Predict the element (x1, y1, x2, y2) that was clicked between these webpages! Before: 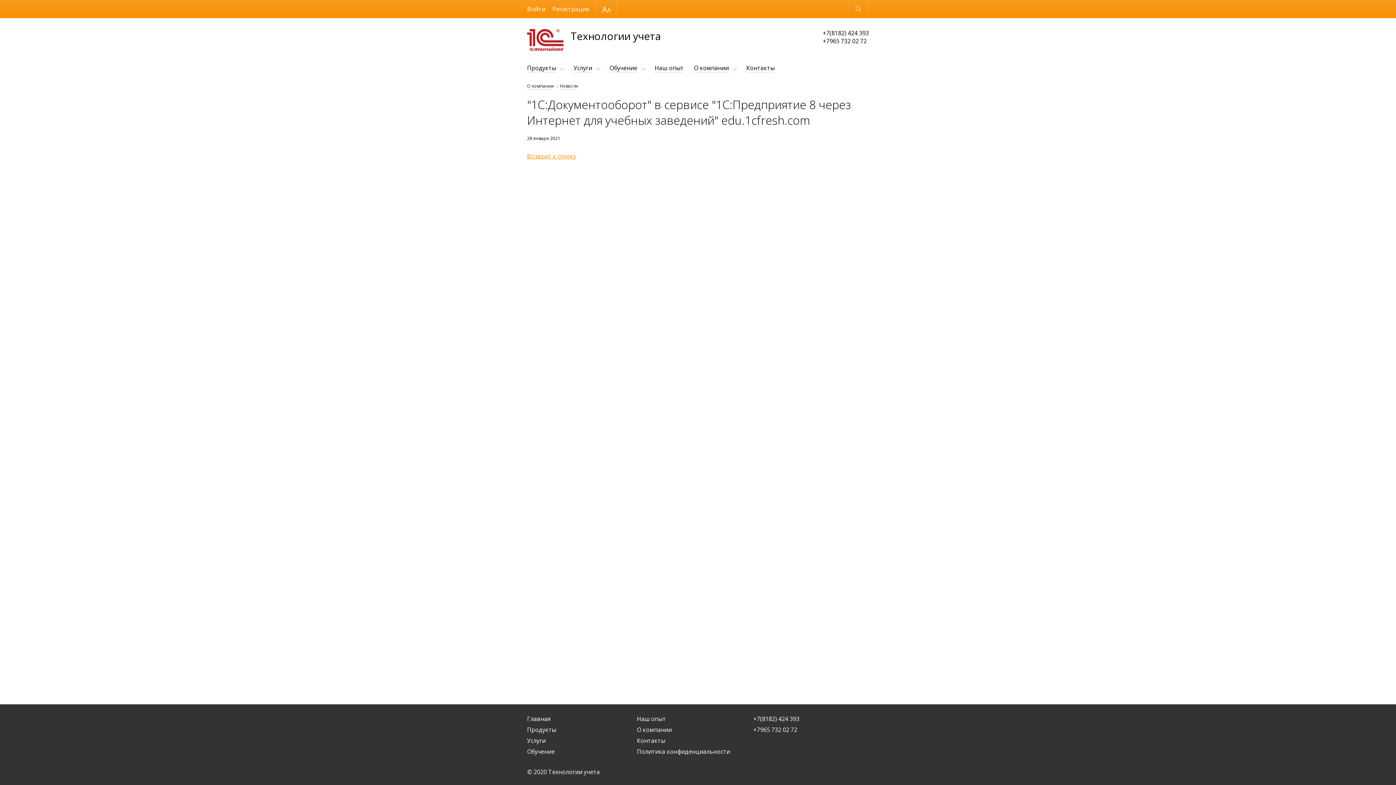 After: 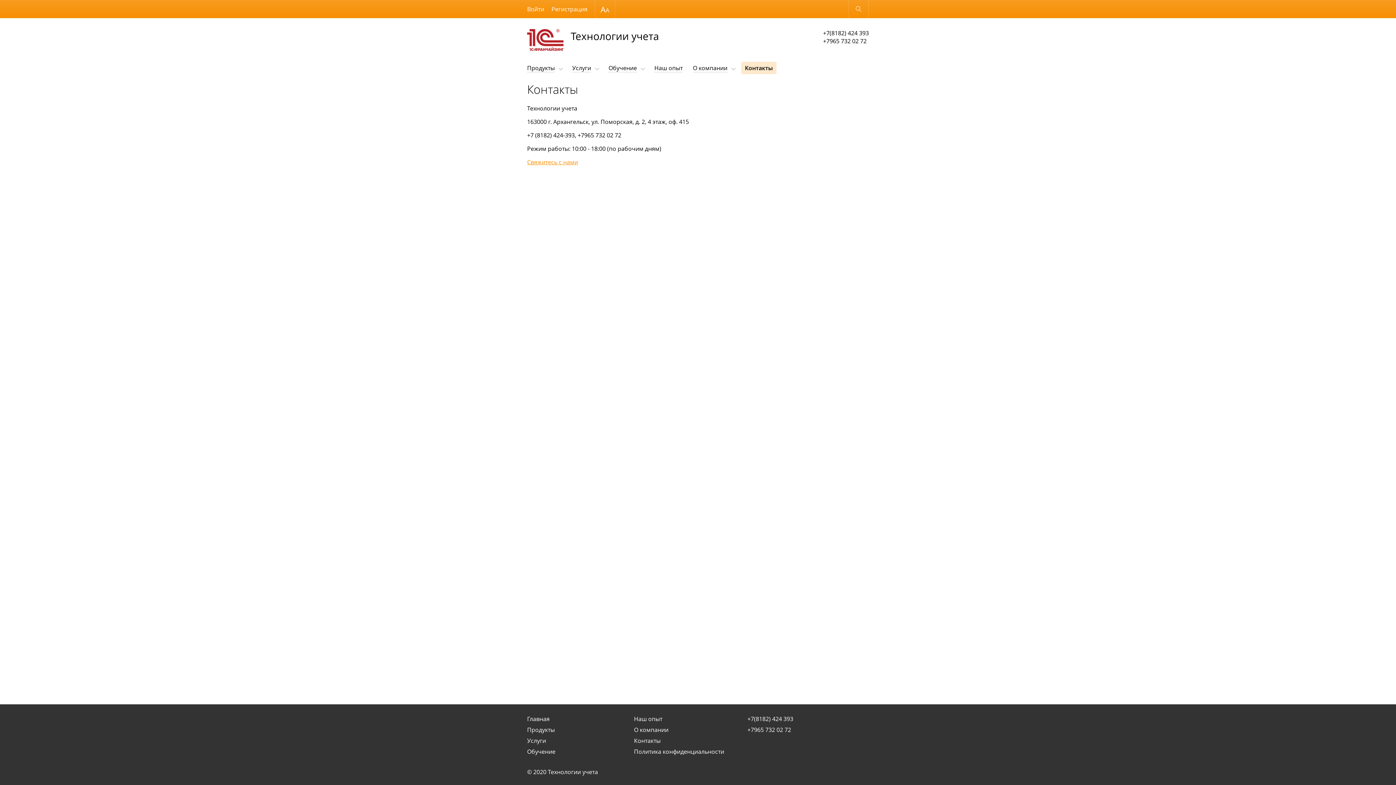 Action: label: Контакты bbox: (637, 737, 665, 745)